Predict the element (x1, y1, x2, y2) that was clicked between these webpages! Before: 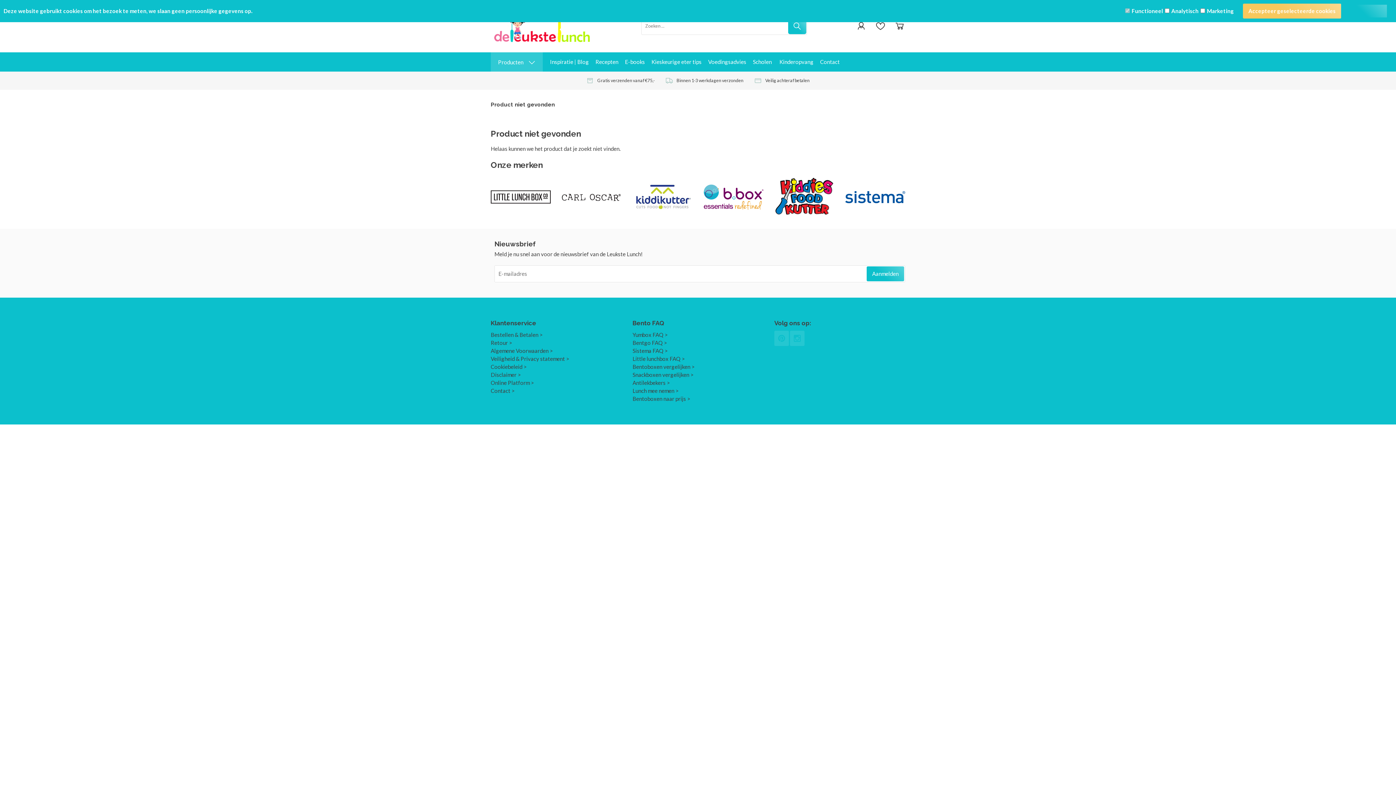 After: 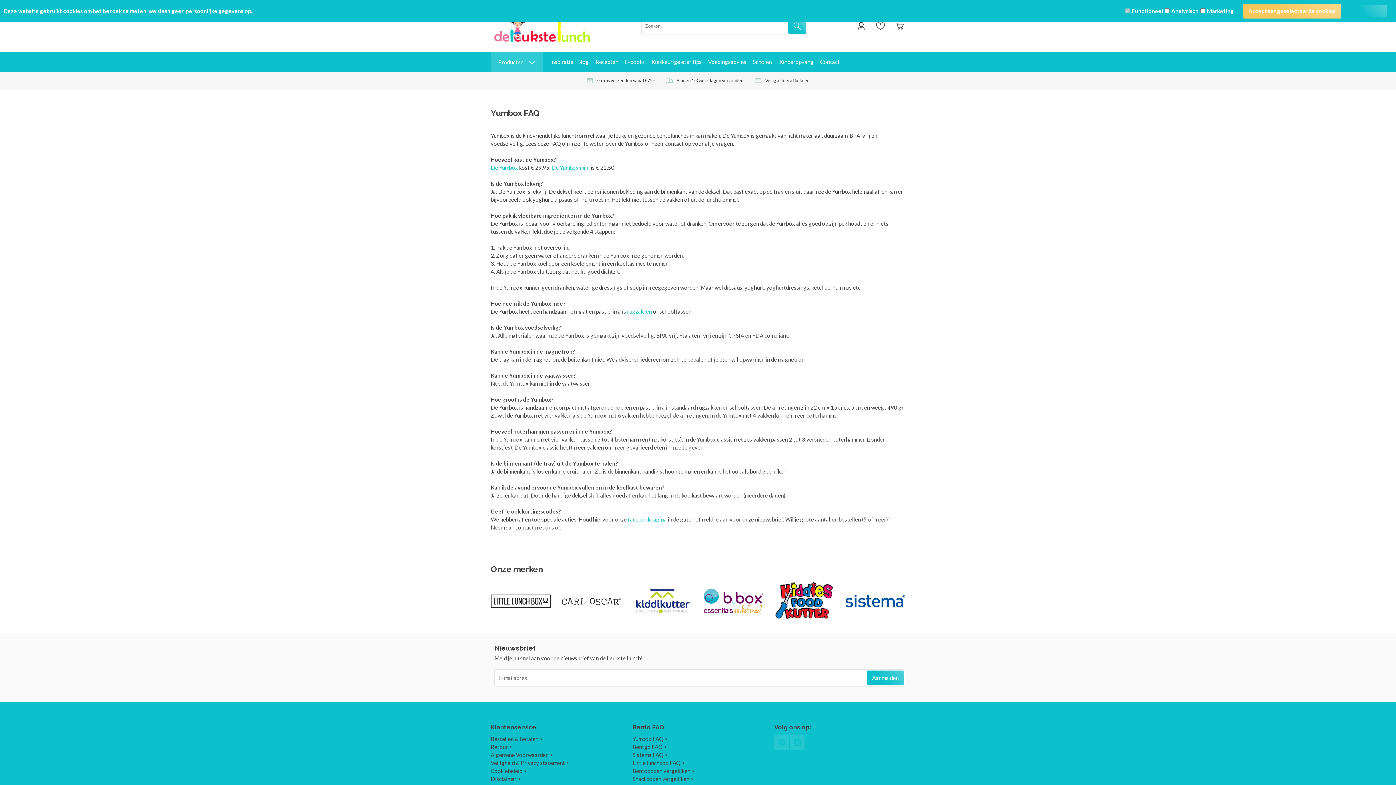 Action: label: Little lunchbox FAQ > bbox: (632, 355, 685, 362)